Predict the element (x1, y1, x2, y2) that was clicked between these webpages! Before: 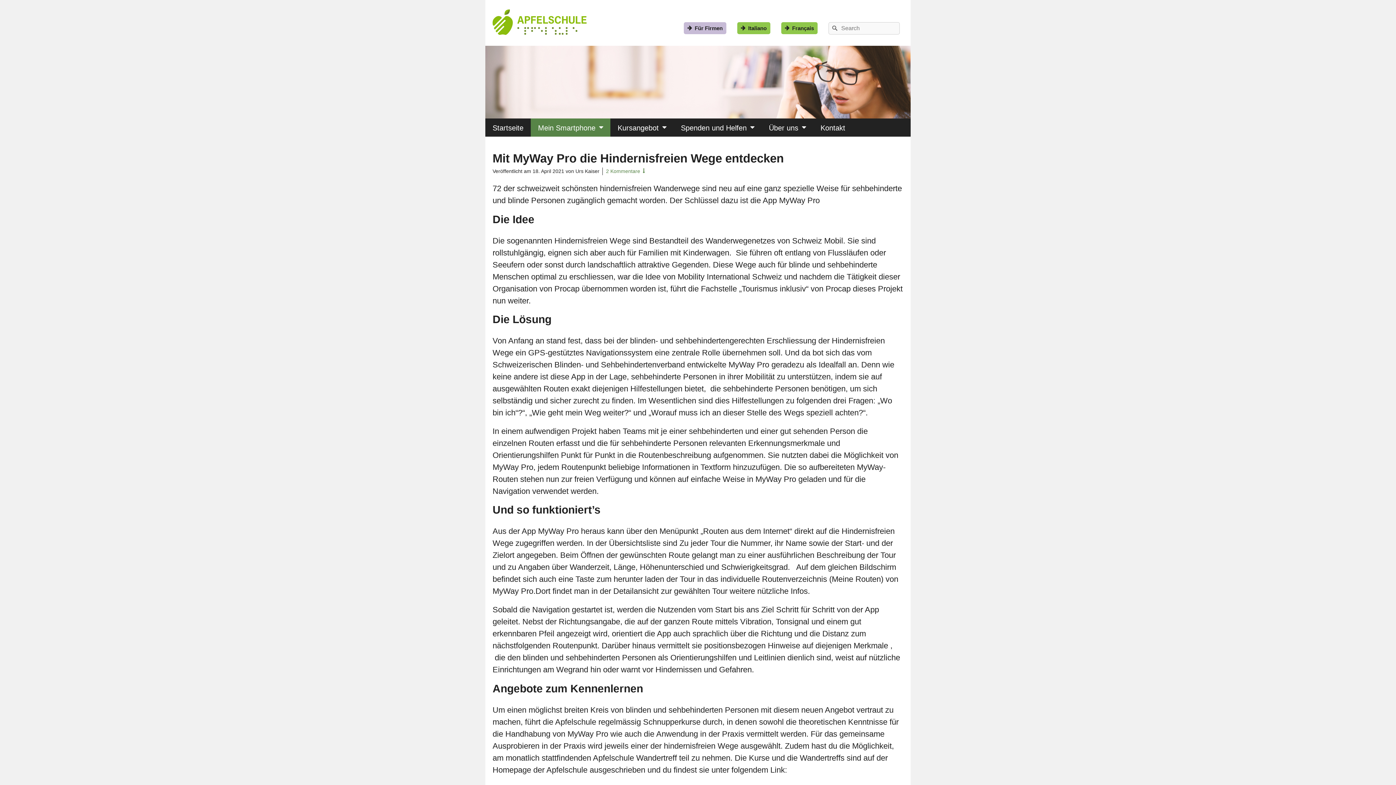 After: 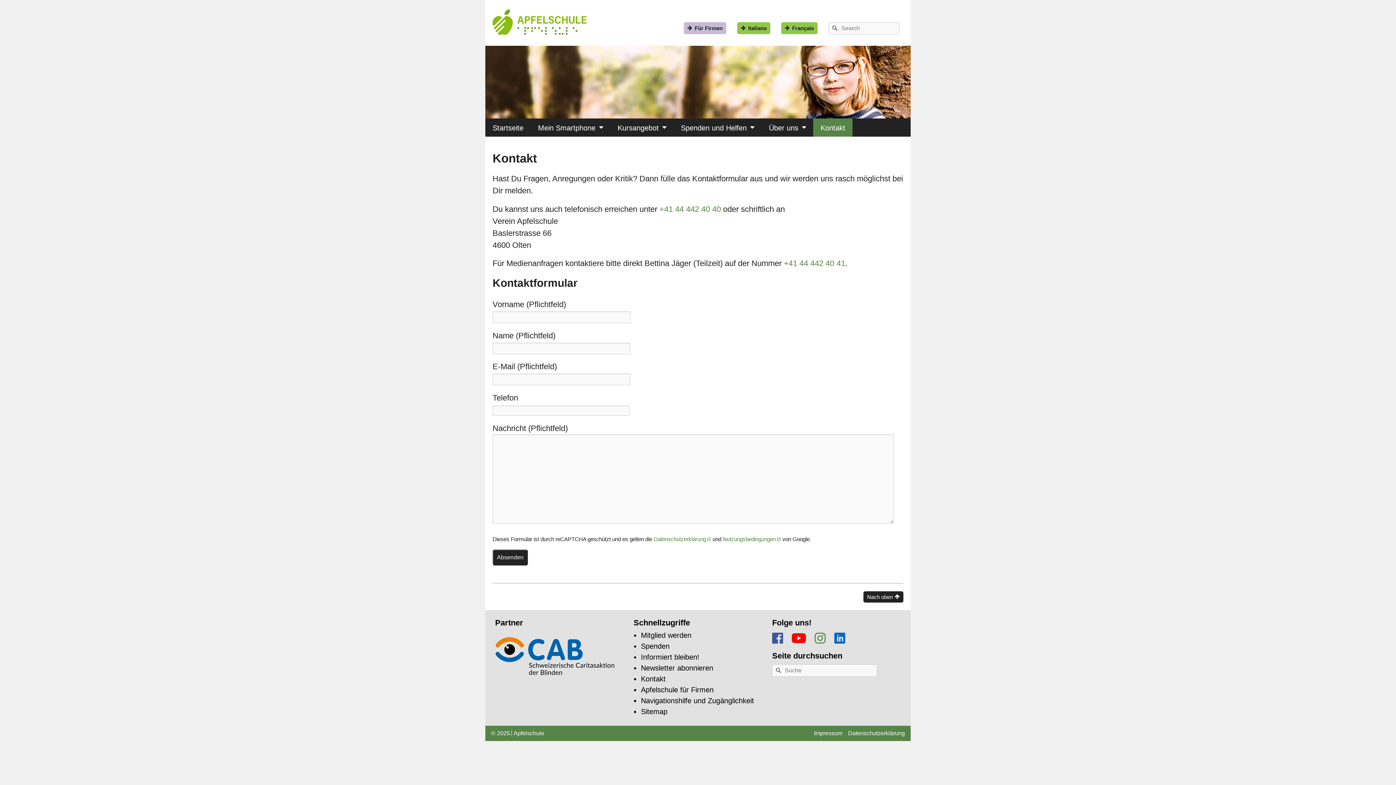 Action: label: Kontakt bbox: (813, 118, 852, 136)